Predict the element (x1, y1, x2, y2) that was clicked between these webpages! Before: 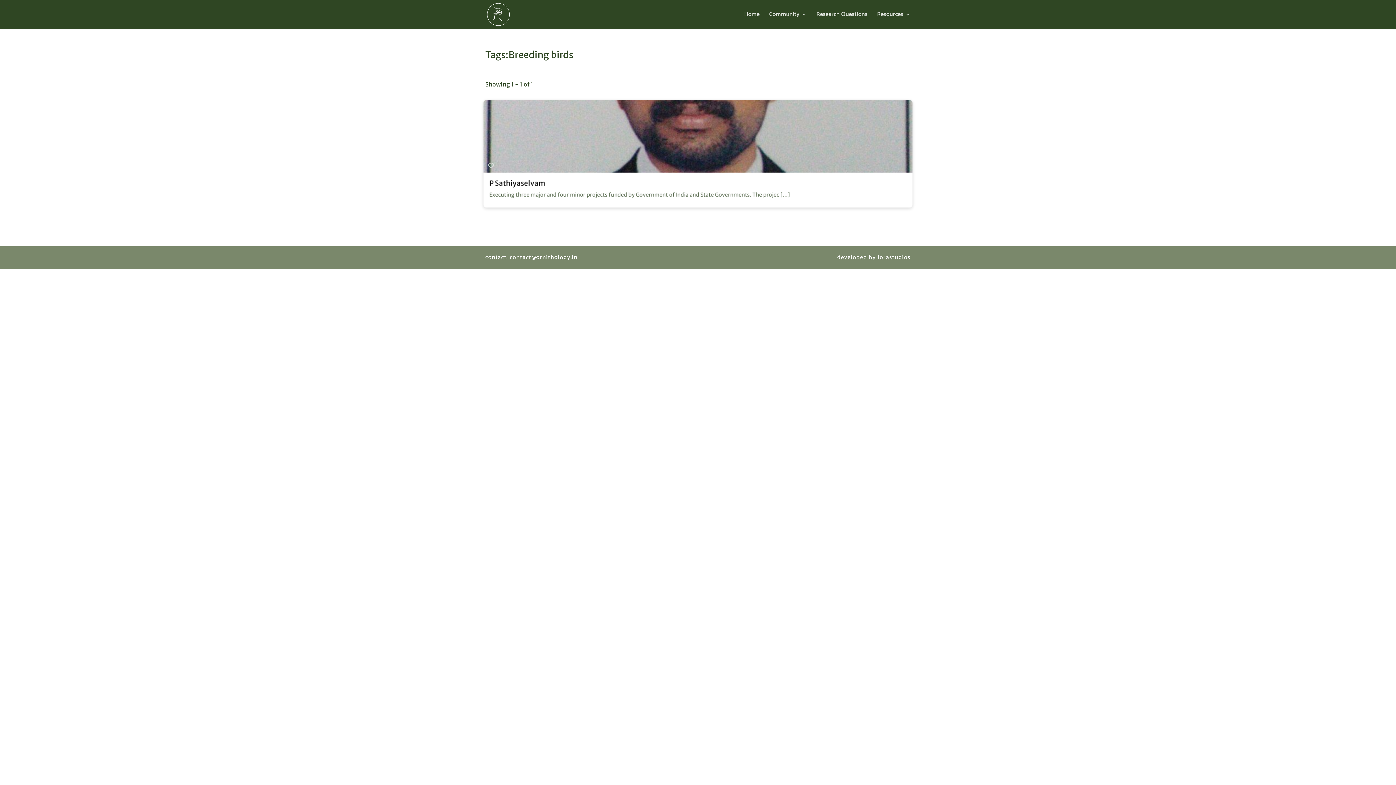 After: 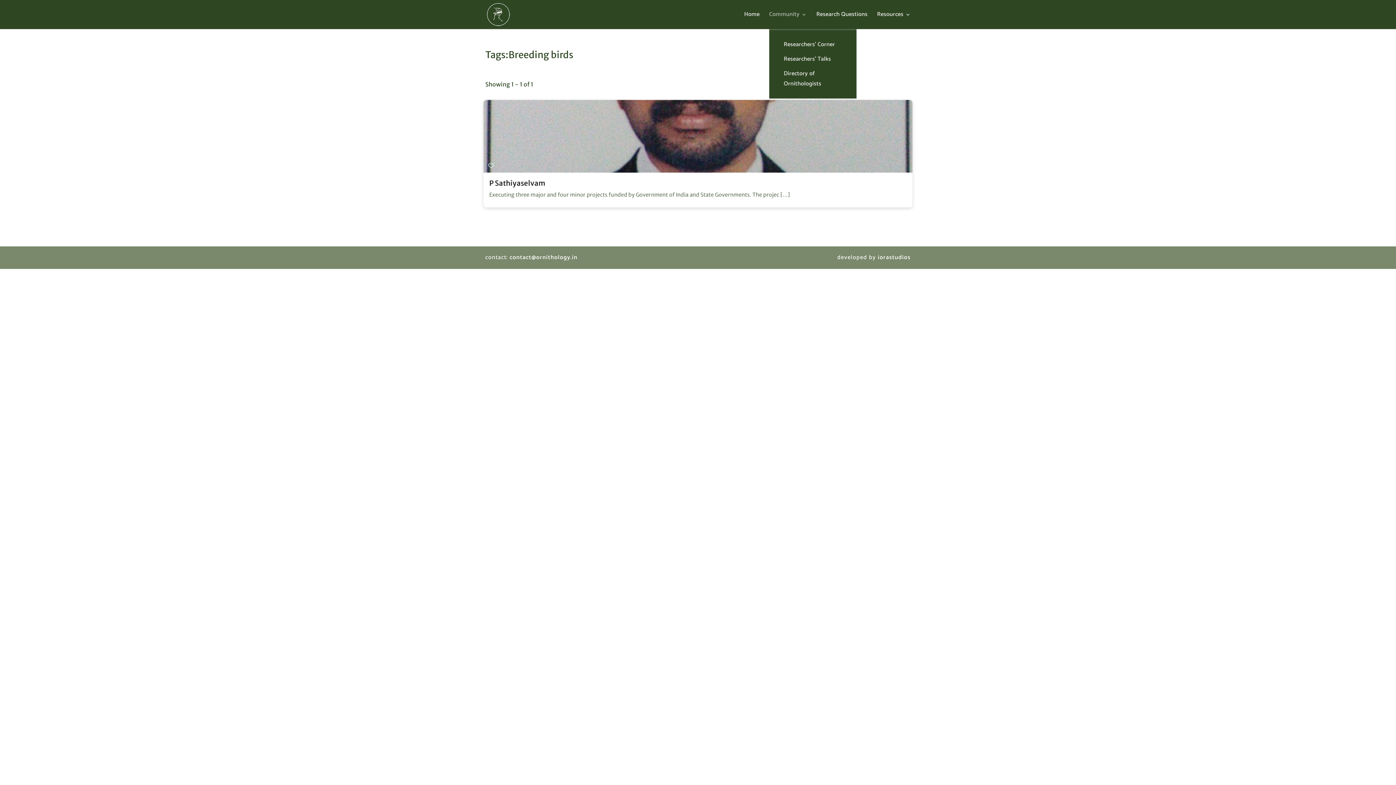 Action: bbox: (769, 12, 807, 29) label: Community